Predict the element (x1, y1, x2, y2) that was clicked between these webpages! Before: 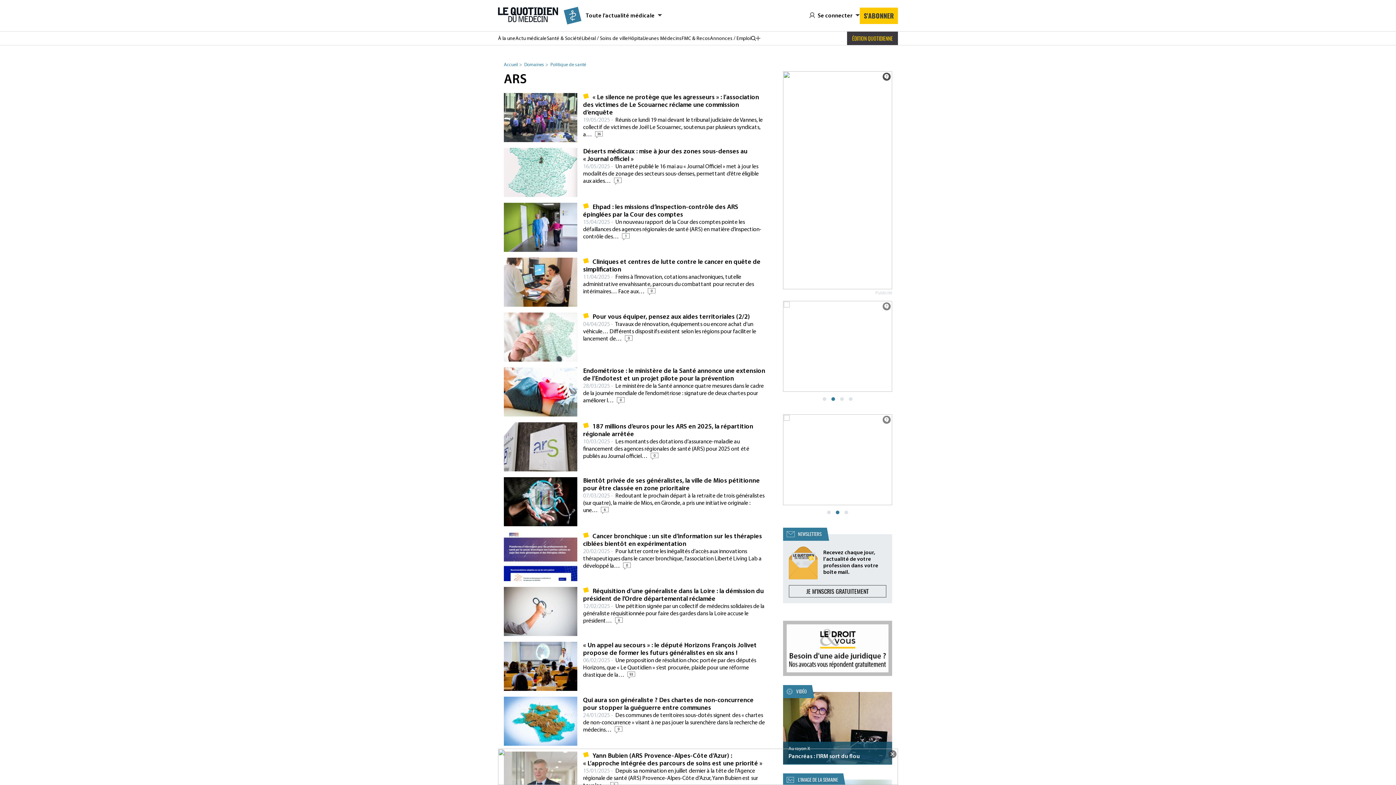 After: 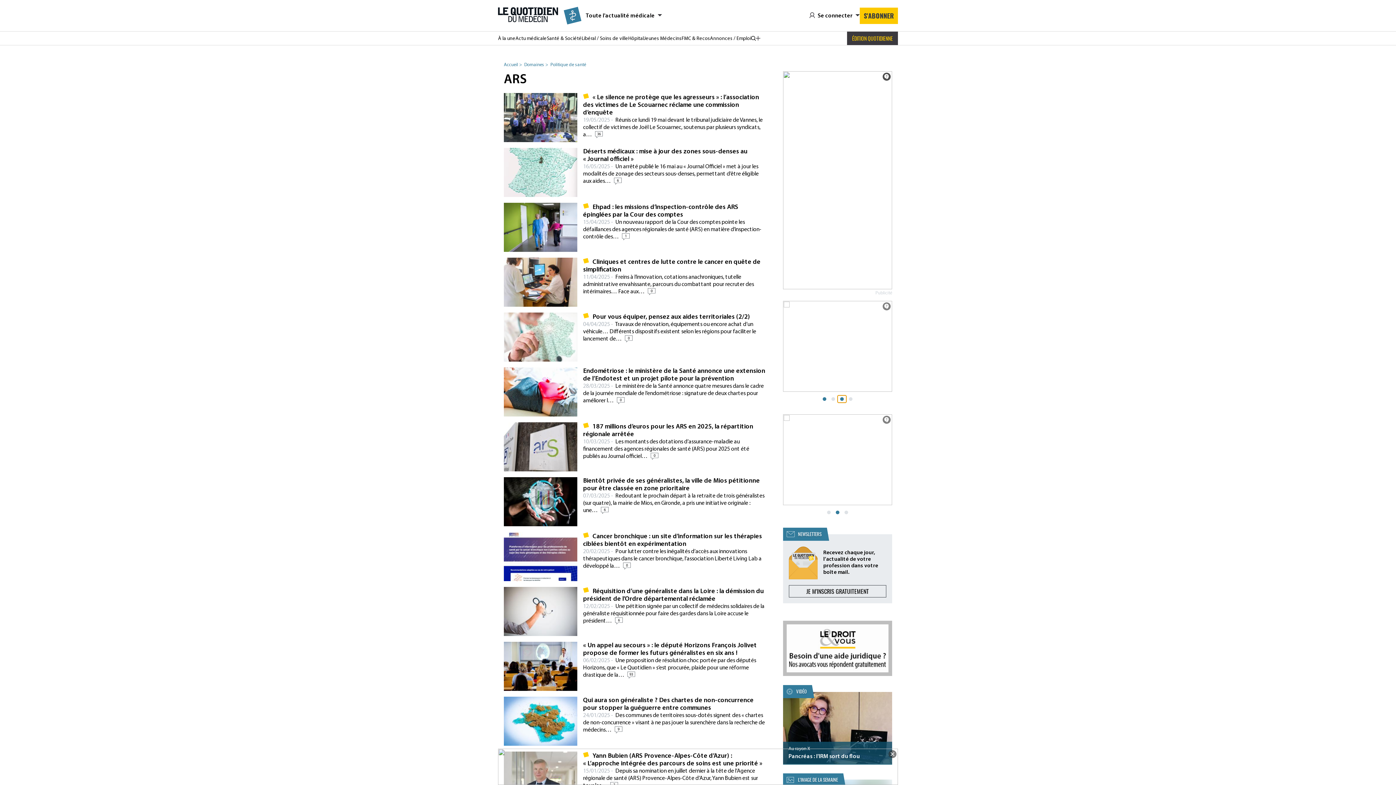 Action: bbox: (837, 395, 846, 402)